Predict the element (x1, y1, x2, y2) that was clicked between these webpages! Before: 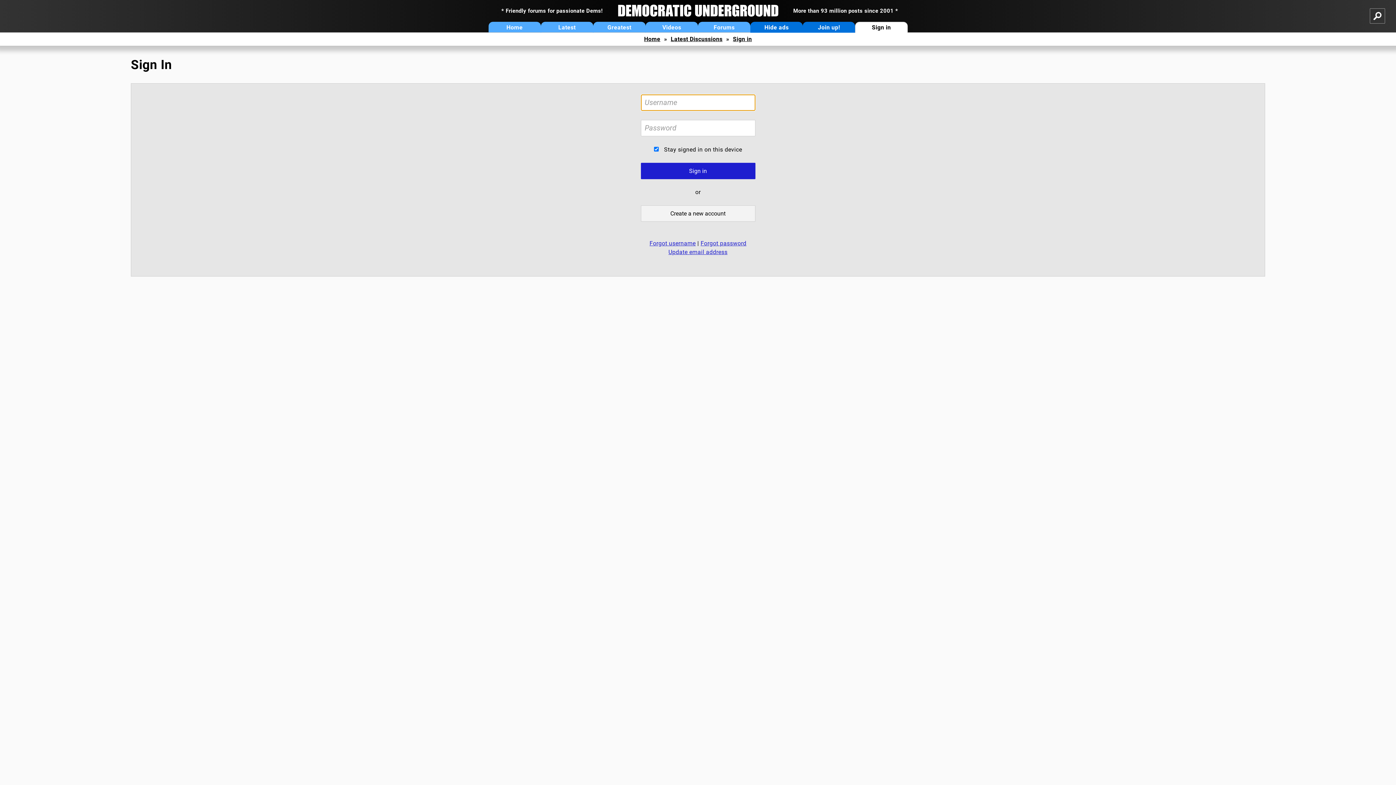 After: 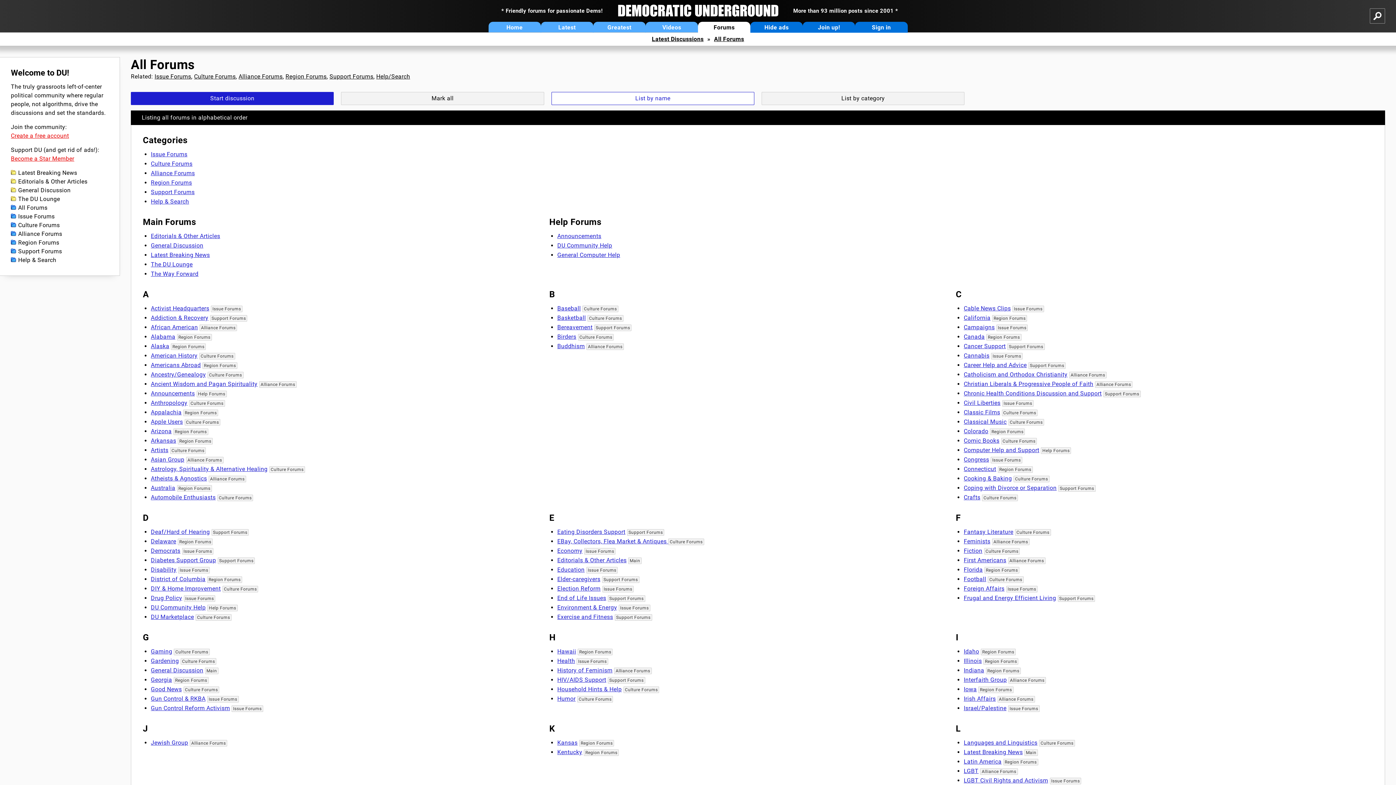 Action: label: Forums bbox: (698, 21, 750, 32)